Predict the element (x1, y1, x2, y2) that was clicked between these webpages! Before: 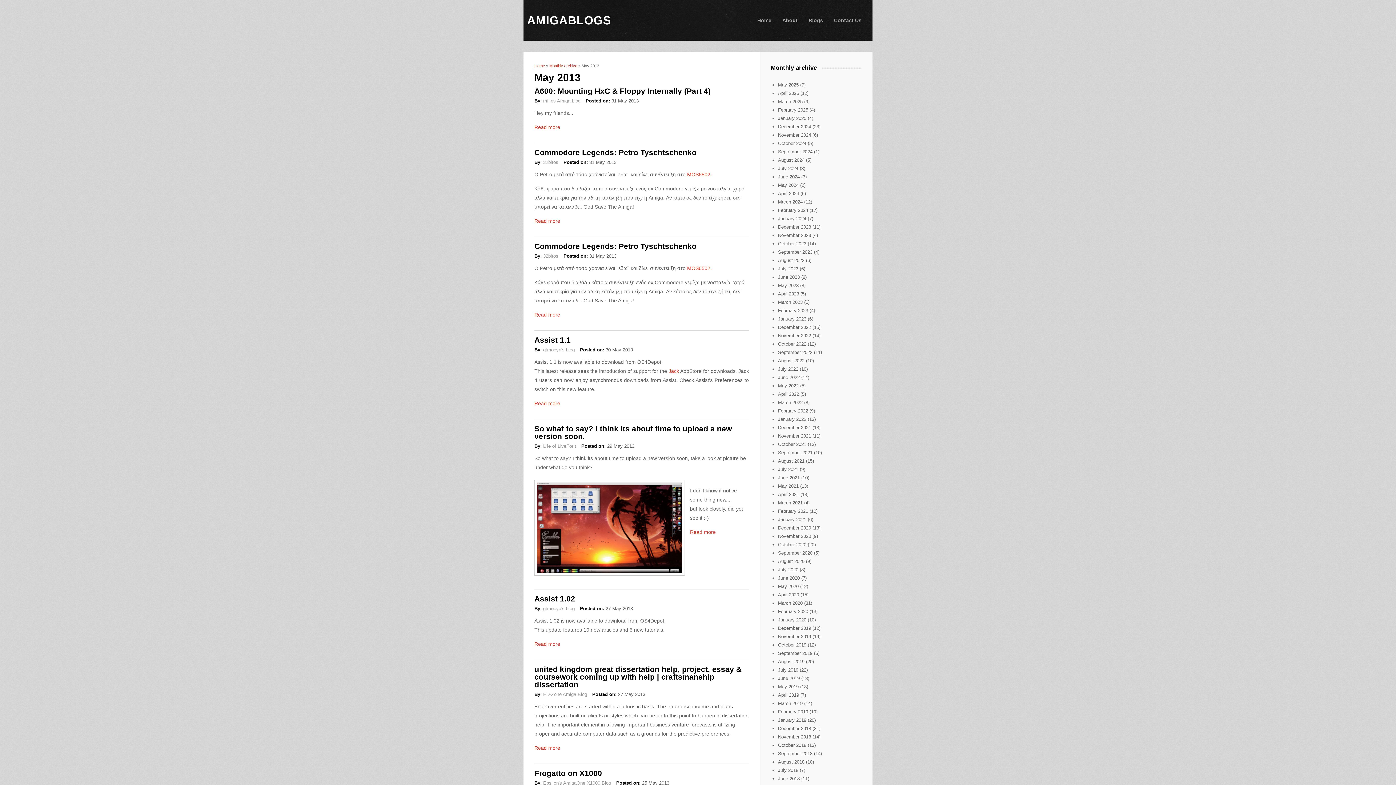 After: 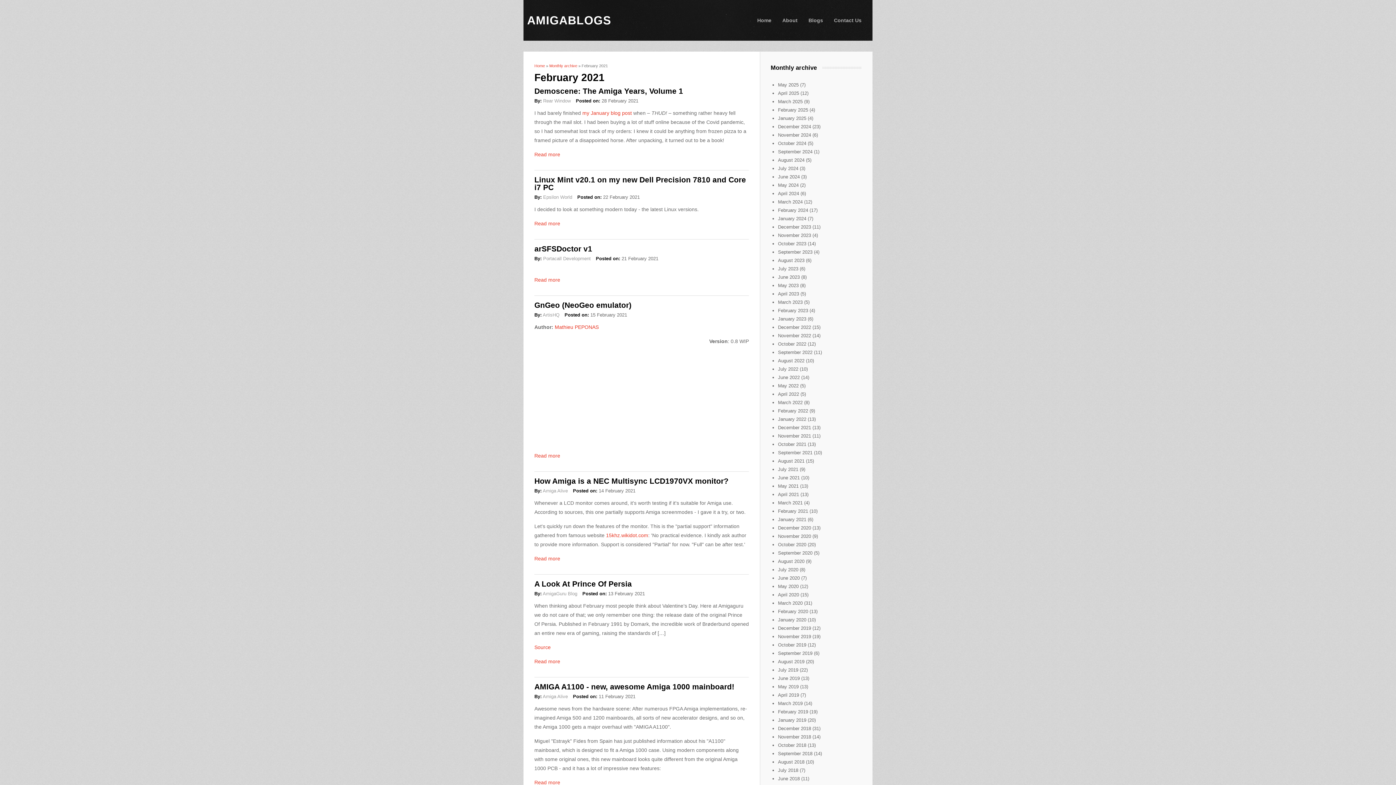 Action: label: February 2021 bbox: (778, 508, 808, 514)